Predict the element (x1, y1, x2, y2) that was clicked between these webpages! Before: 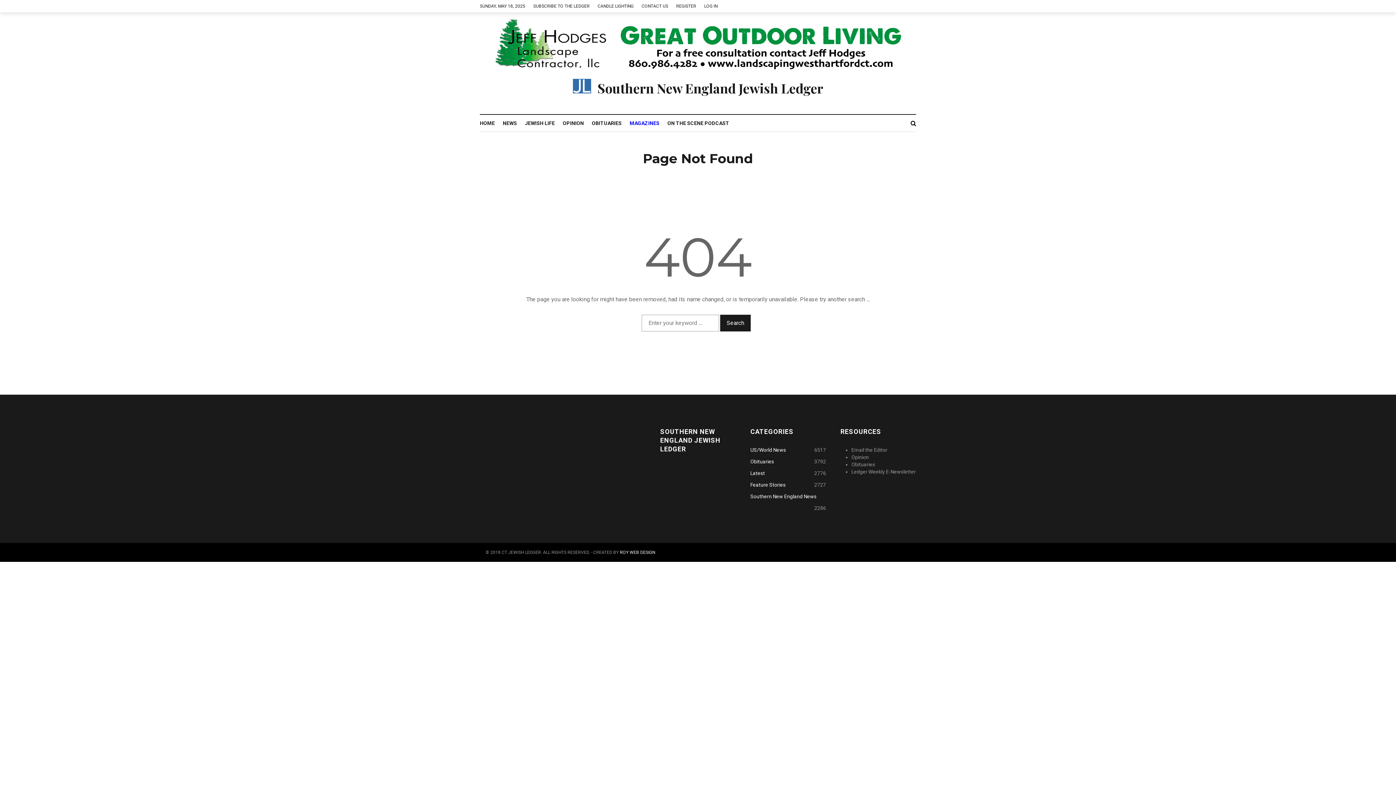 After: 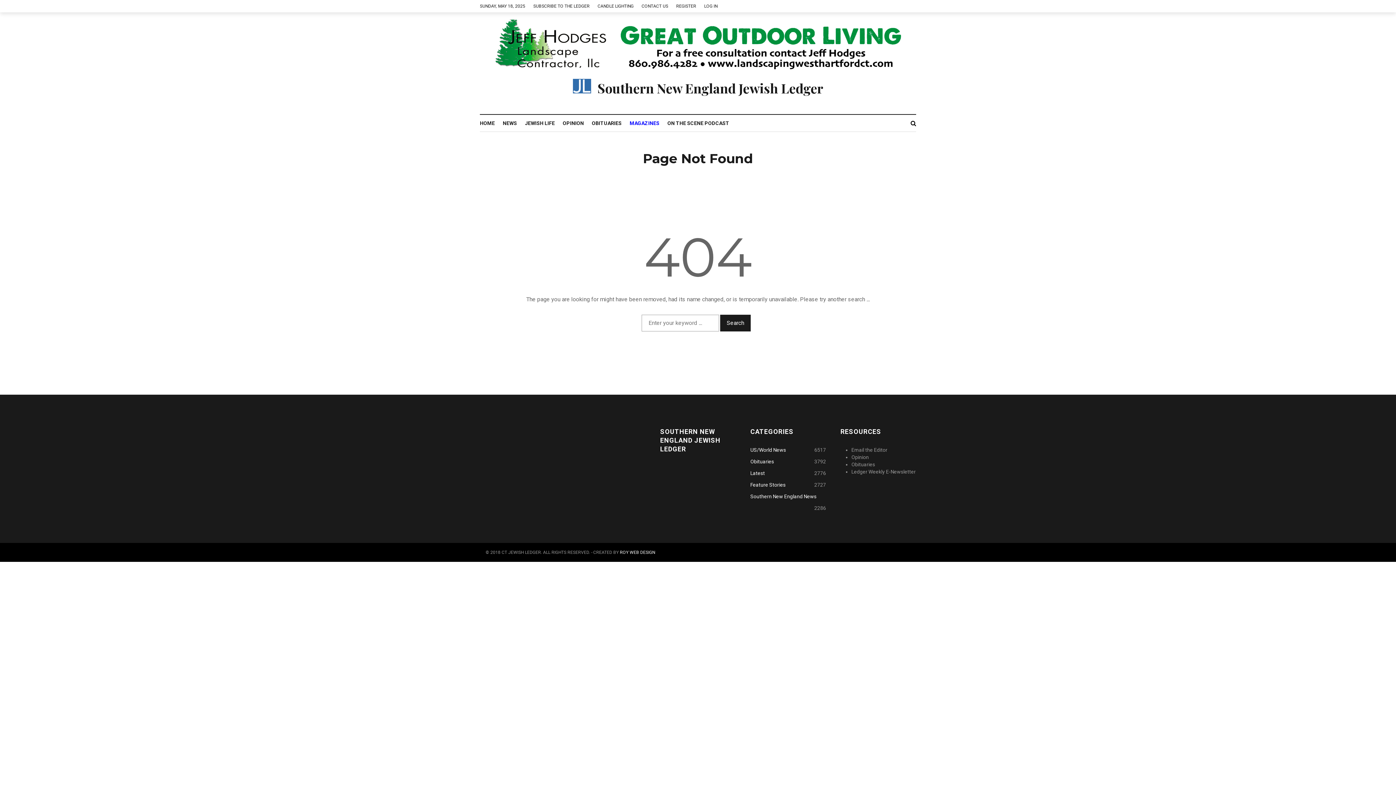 Action: bbox: (704, 0, 725, 12) label: LOG IN